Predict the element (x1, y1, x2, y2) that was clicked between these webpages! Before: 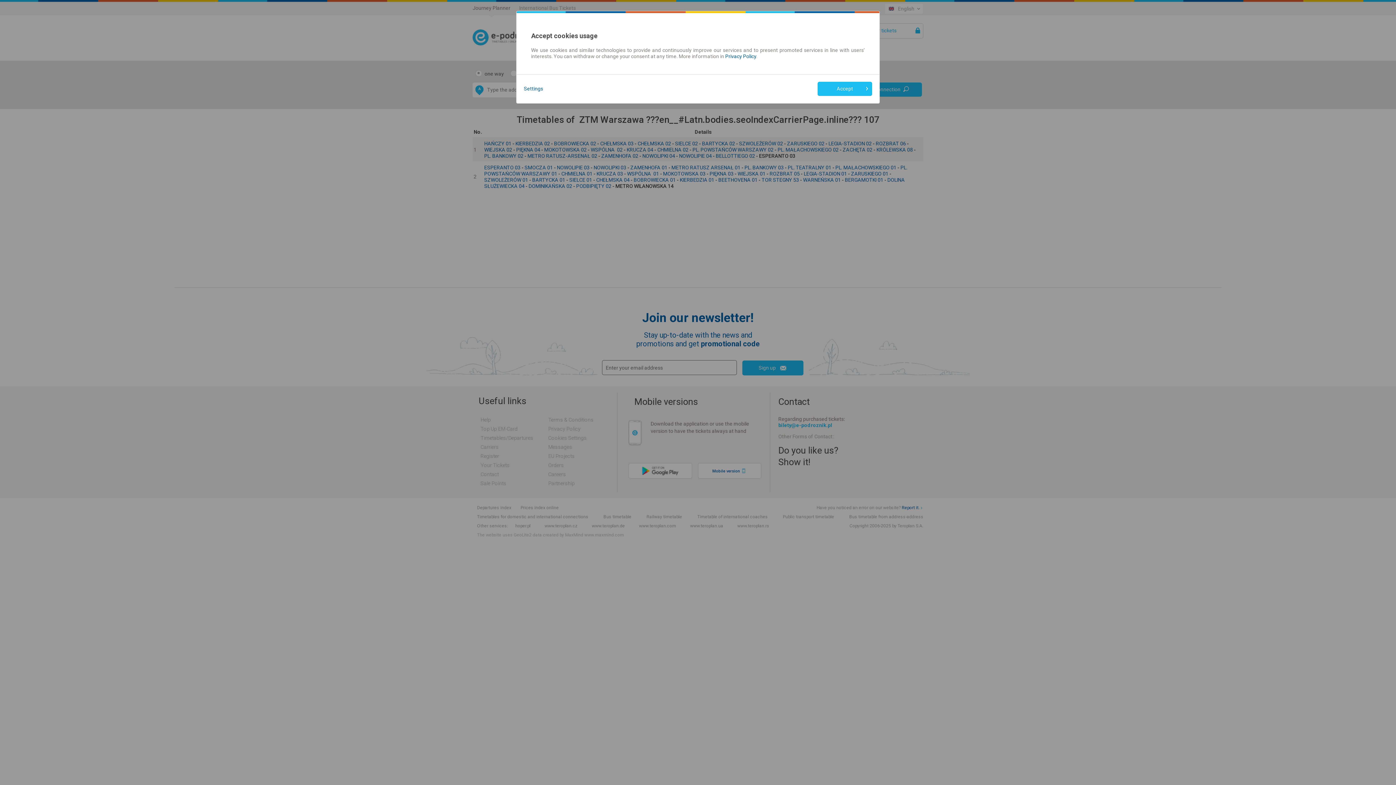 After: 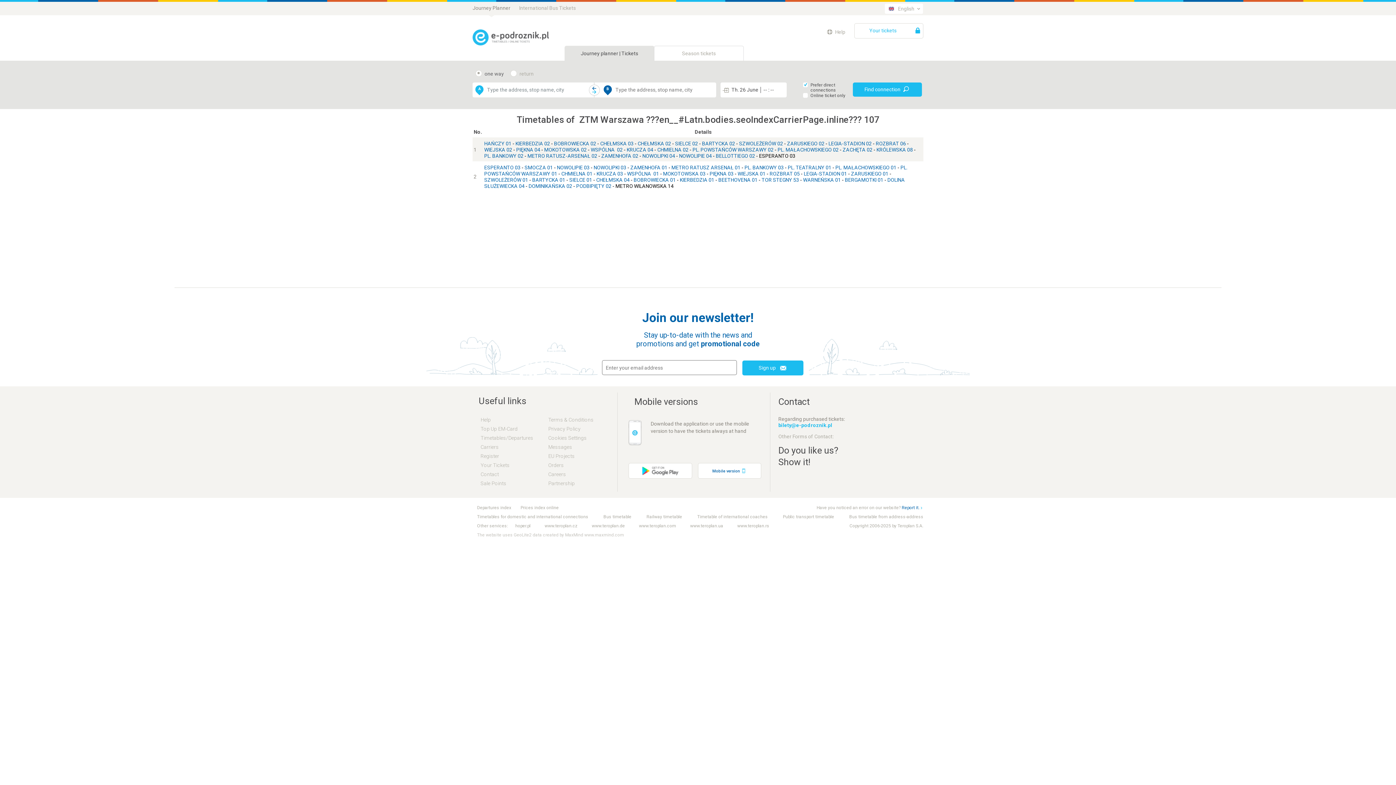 Action: label: Accept bbox: (817, 81, 872, 96)